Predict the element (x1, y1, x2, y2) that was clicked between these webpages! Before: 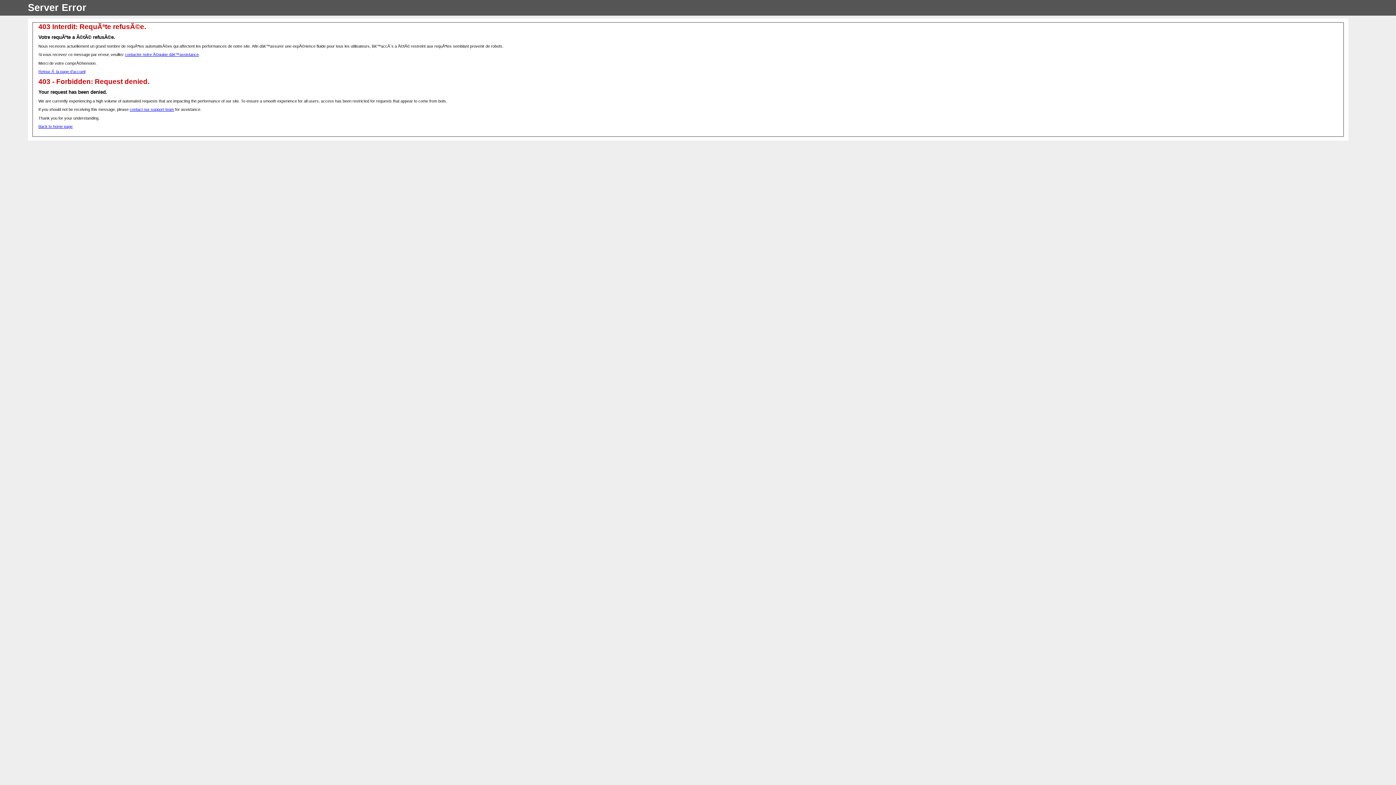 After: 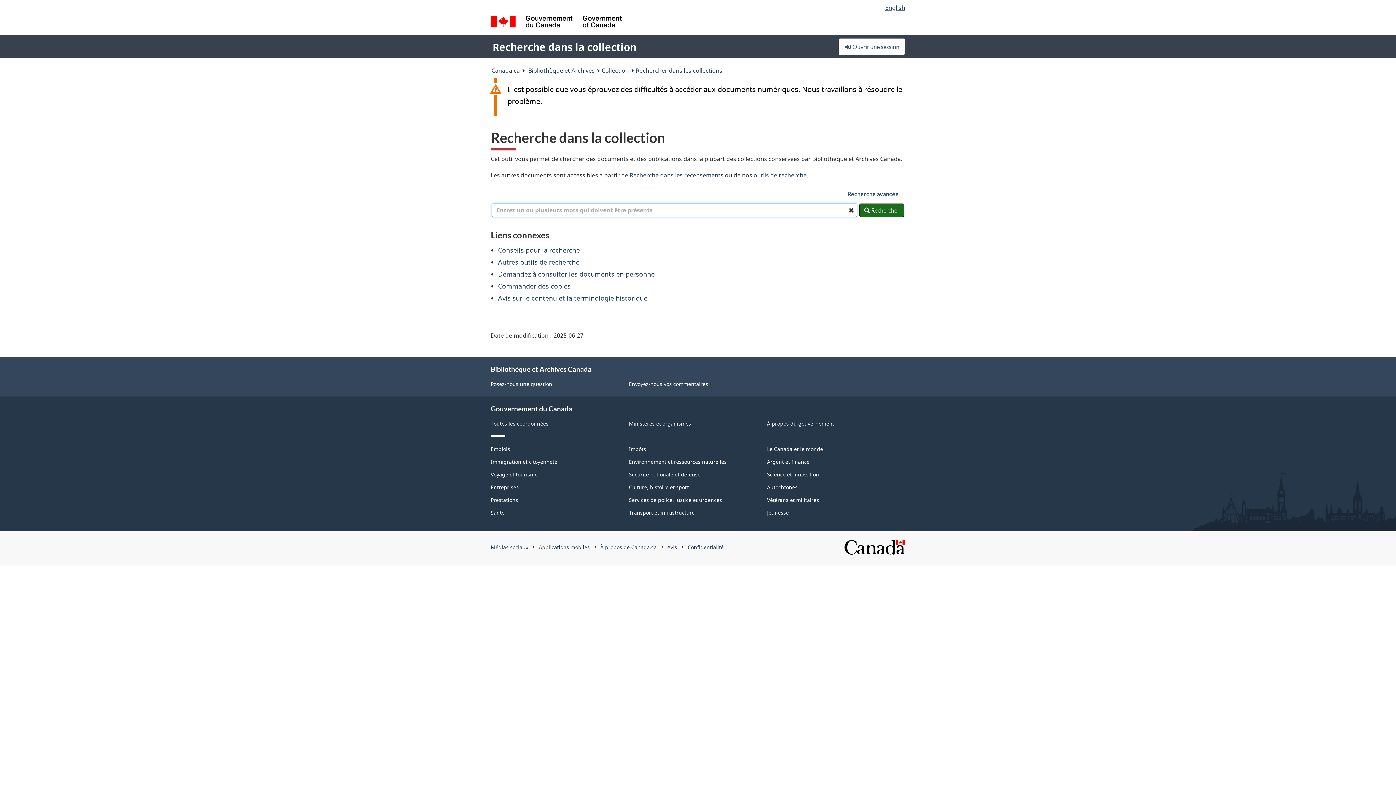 Action: label: Retour Ã  la page d'accueil bbox: (38, 69, 85, 73)